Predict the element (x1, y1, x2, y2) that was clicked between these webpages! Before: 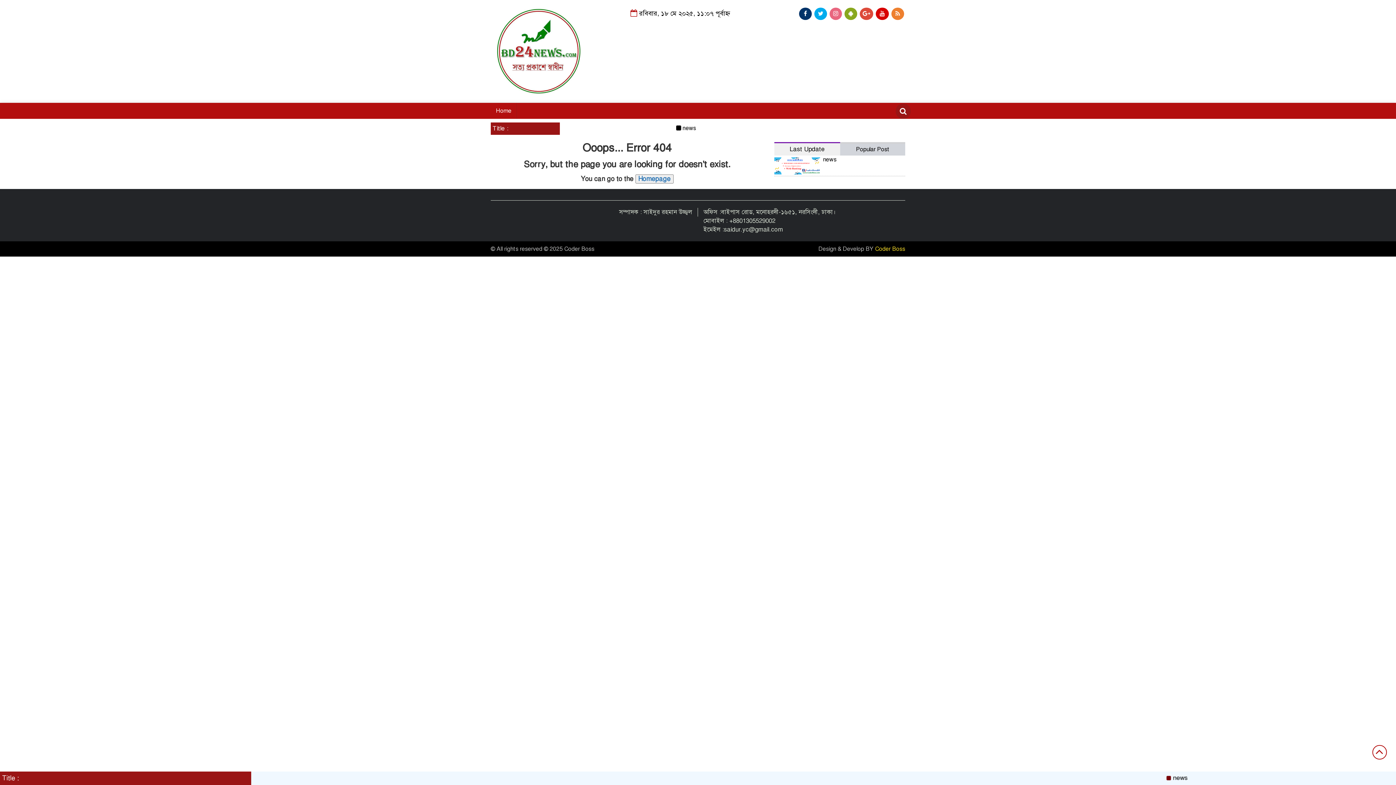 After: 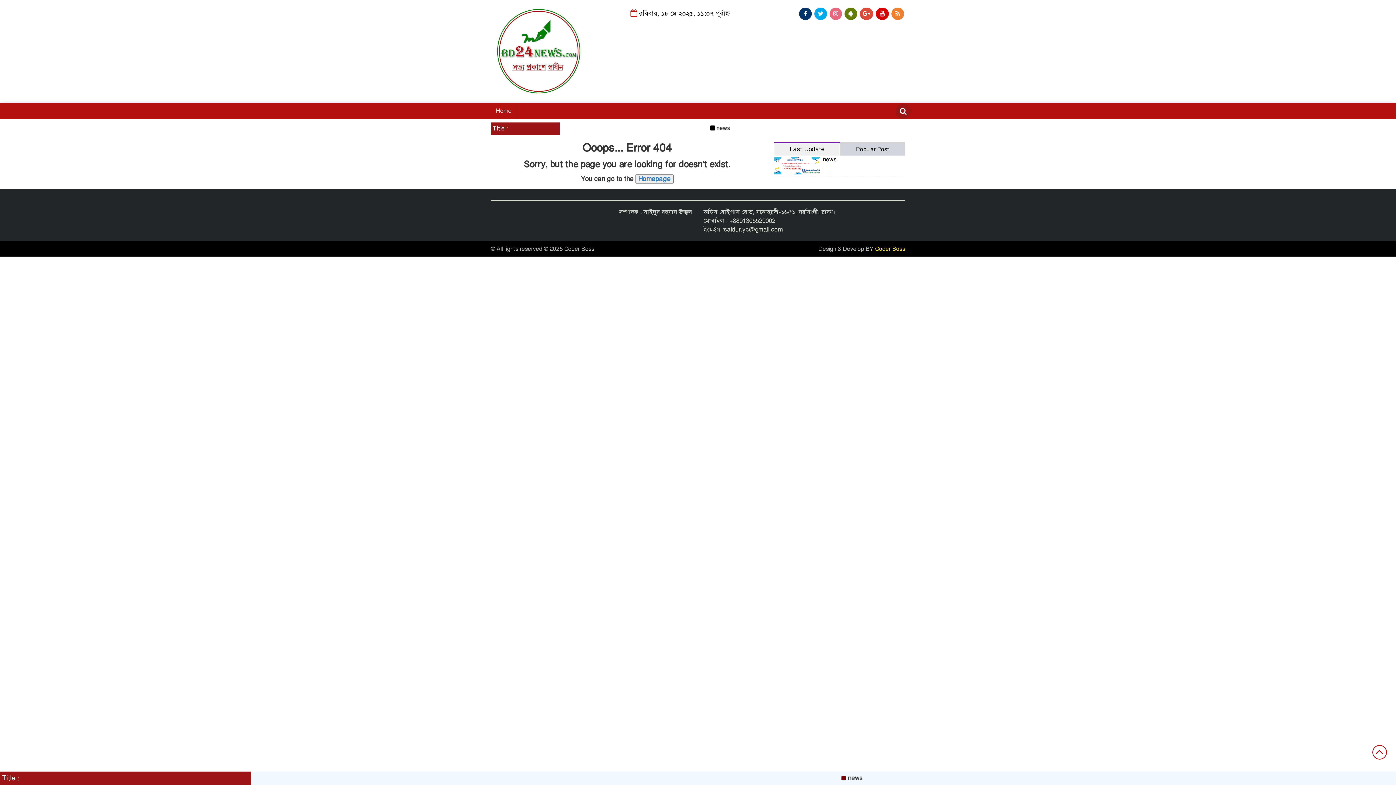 Action: bbox: (844, 7, 857, 20)